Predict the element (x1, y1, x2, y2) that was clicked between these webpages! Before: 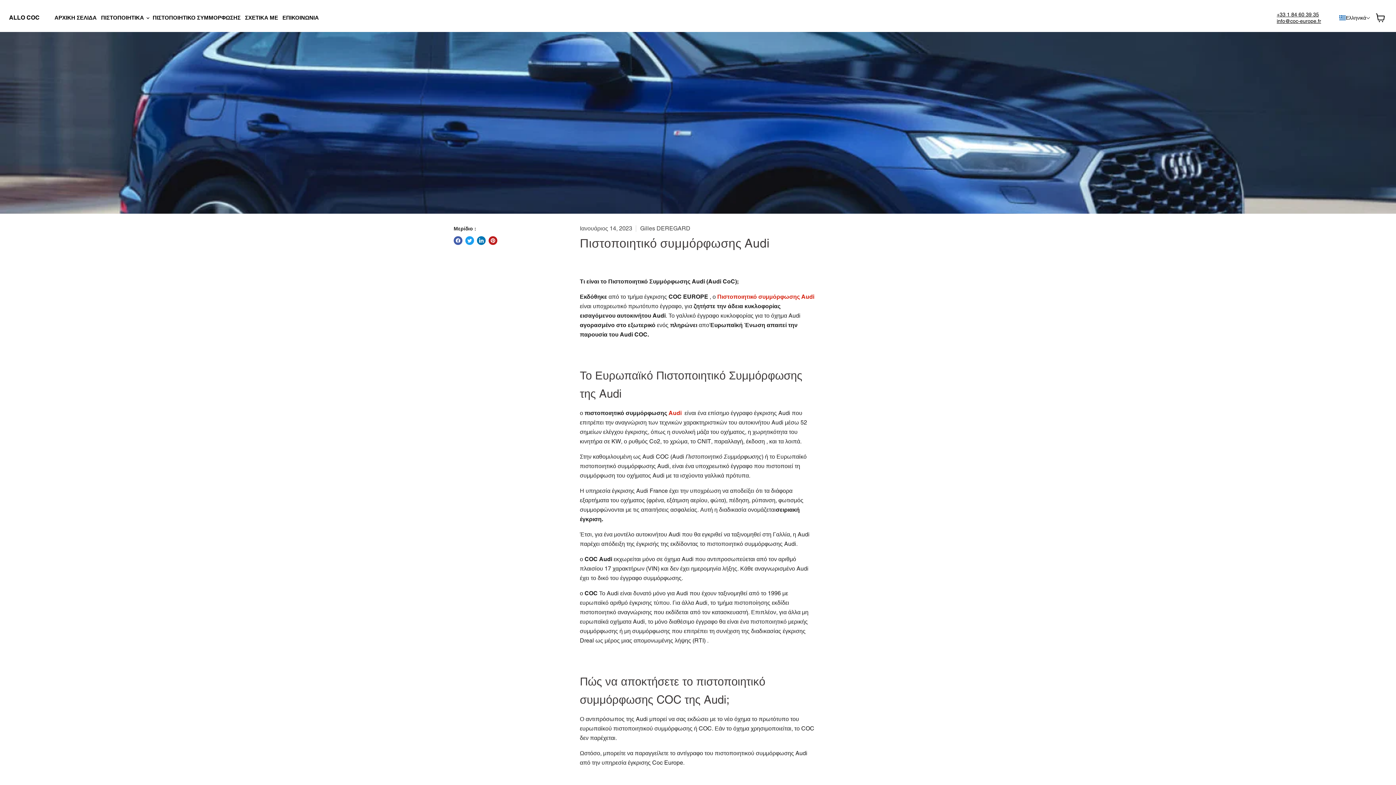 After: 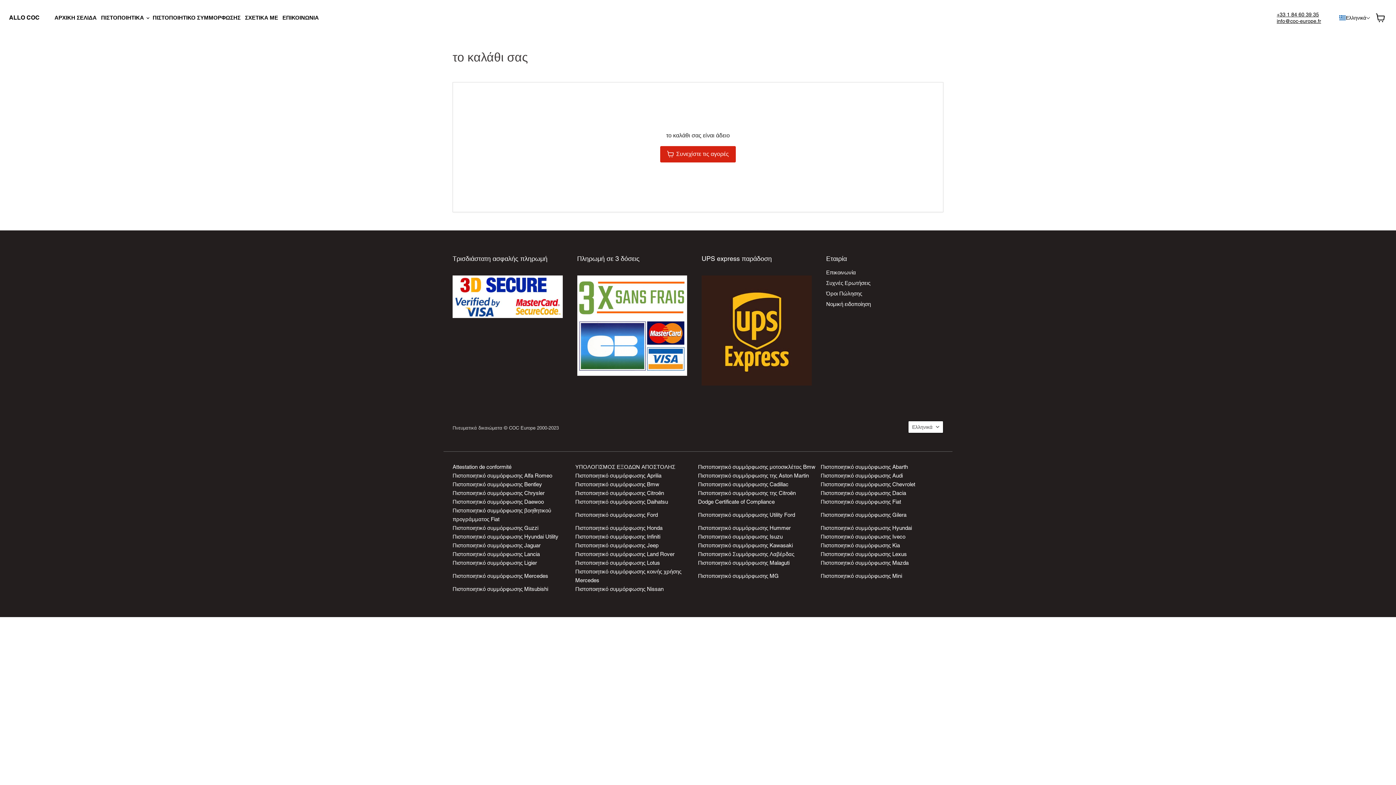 Action: bbox: (1372, 9, 1389, 25) label: Δείτε καλάθι